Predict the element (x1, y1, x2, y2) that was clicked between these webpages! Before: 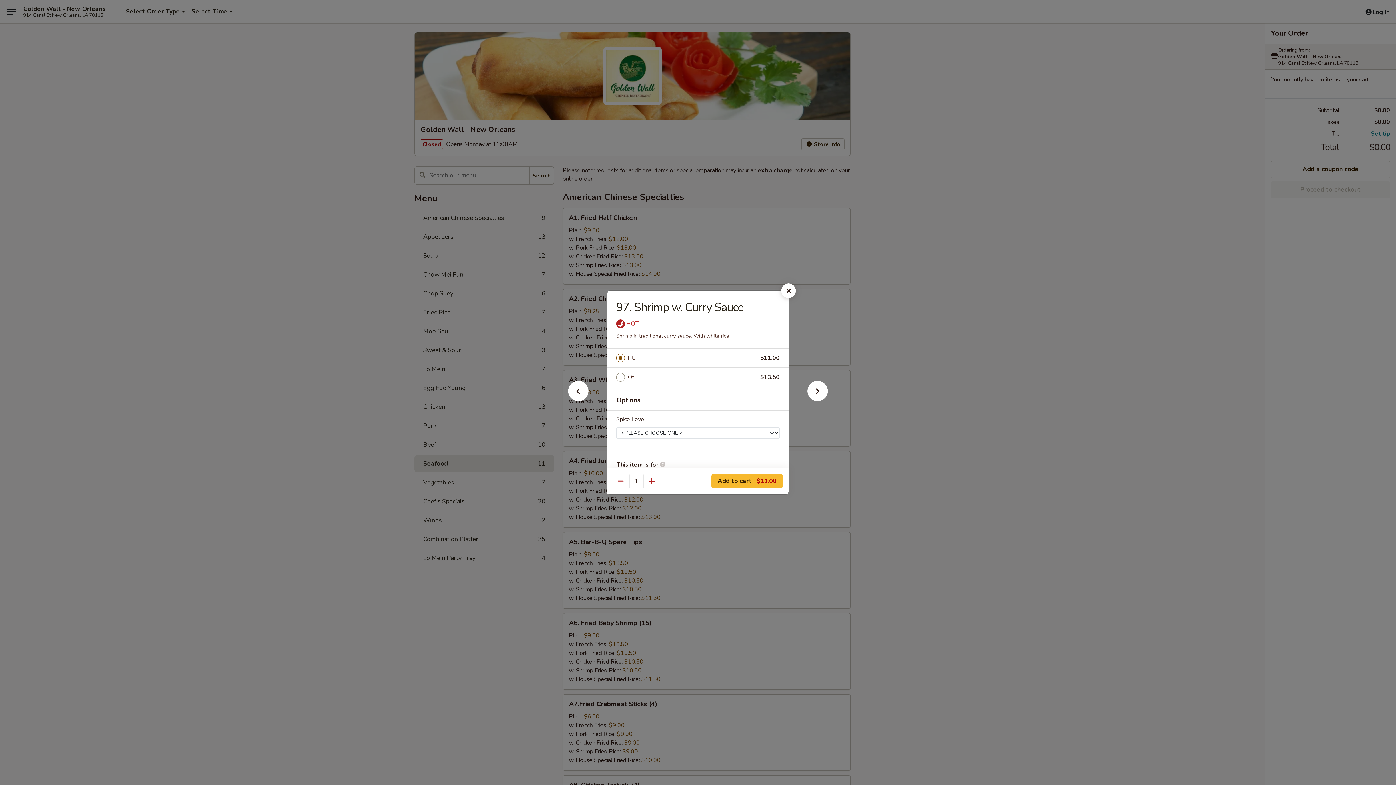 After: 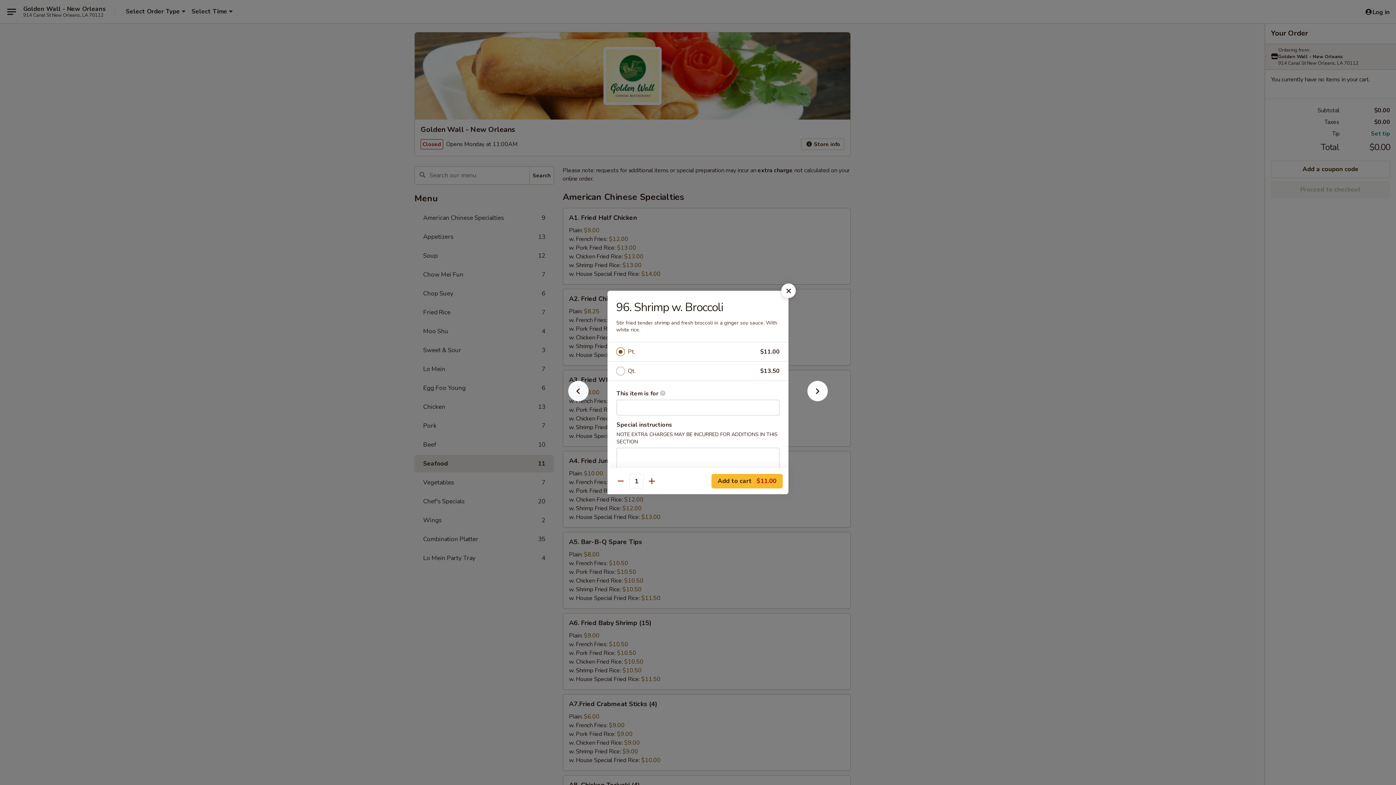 Action: bbox: (556, 392, 600, 405)